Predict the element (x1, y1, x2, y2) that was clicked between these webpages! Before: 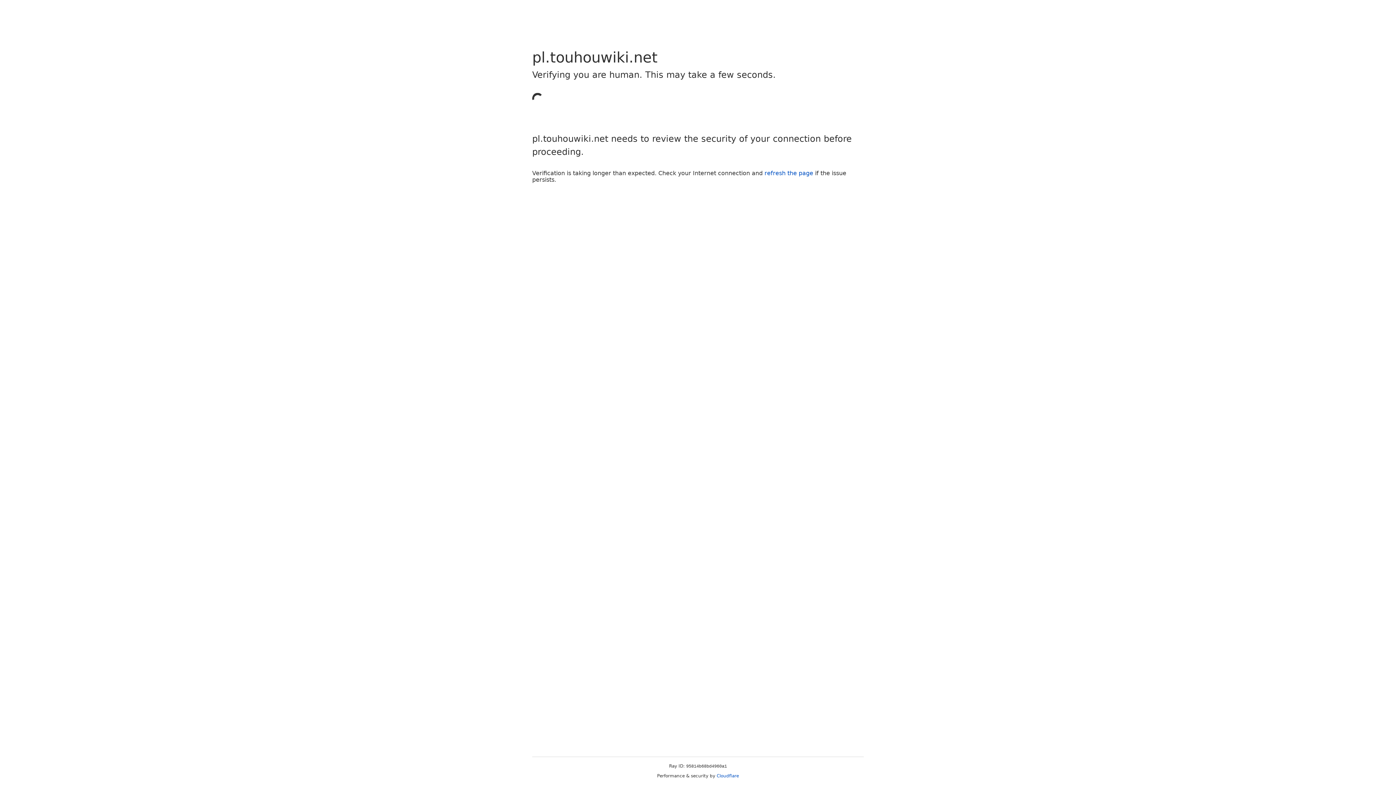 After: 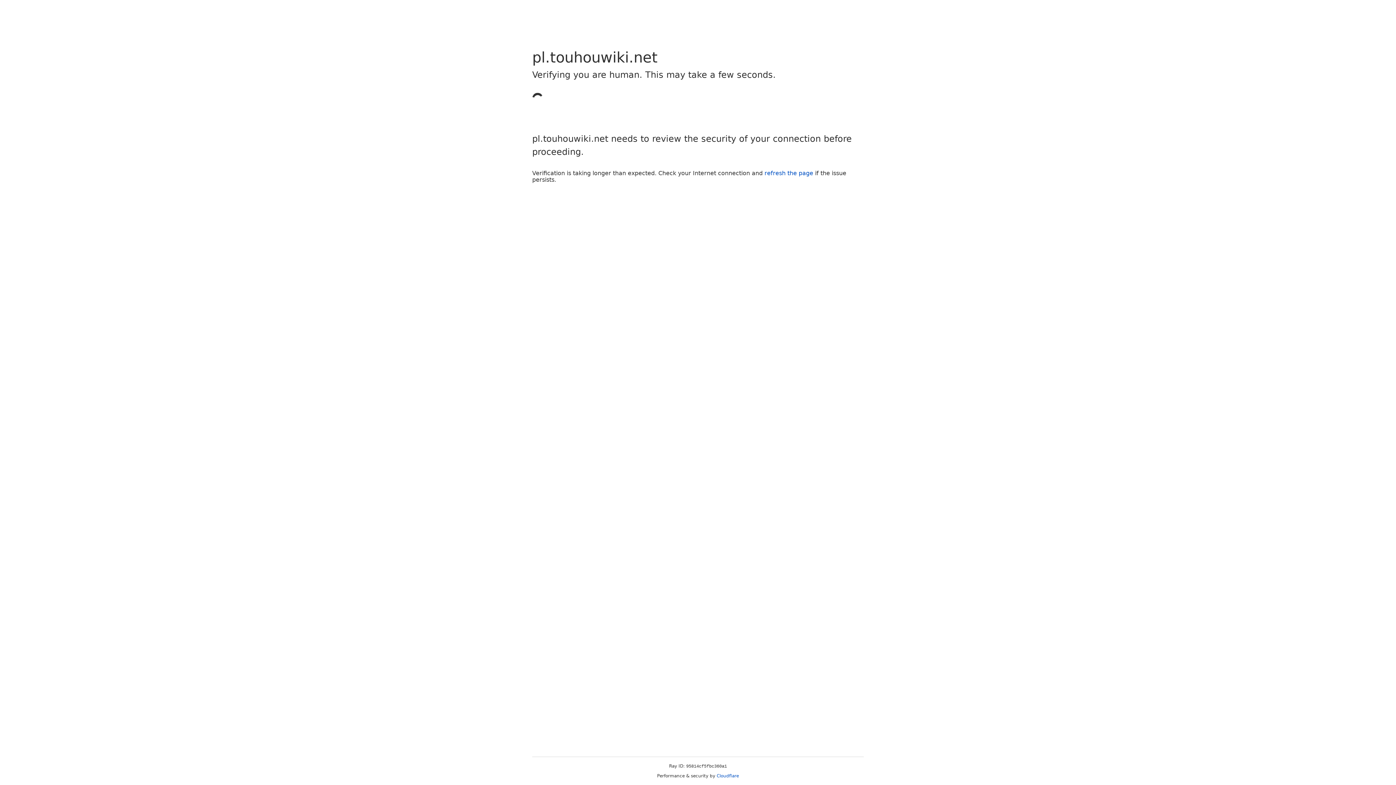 Action: label: refresh the page bbox: (764, 169, 813, 176)